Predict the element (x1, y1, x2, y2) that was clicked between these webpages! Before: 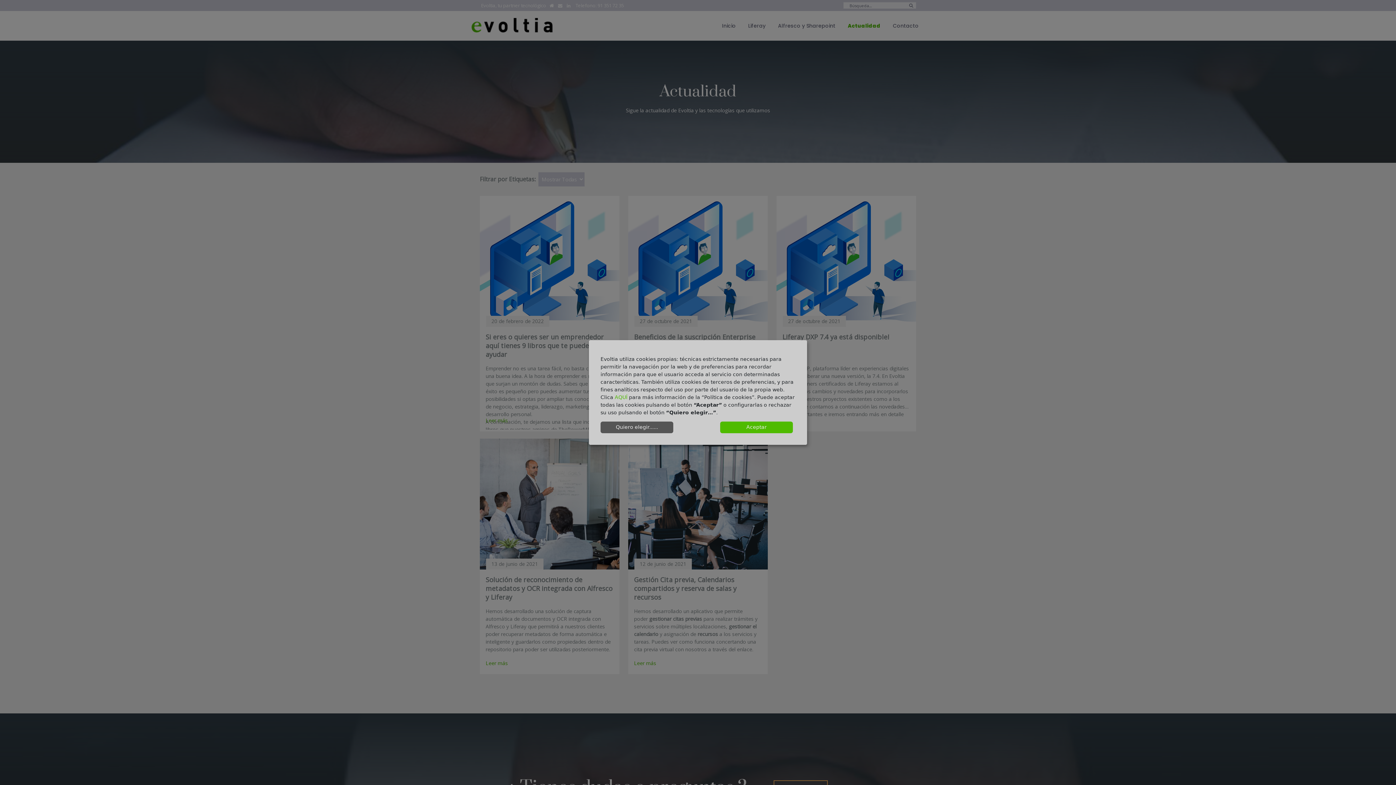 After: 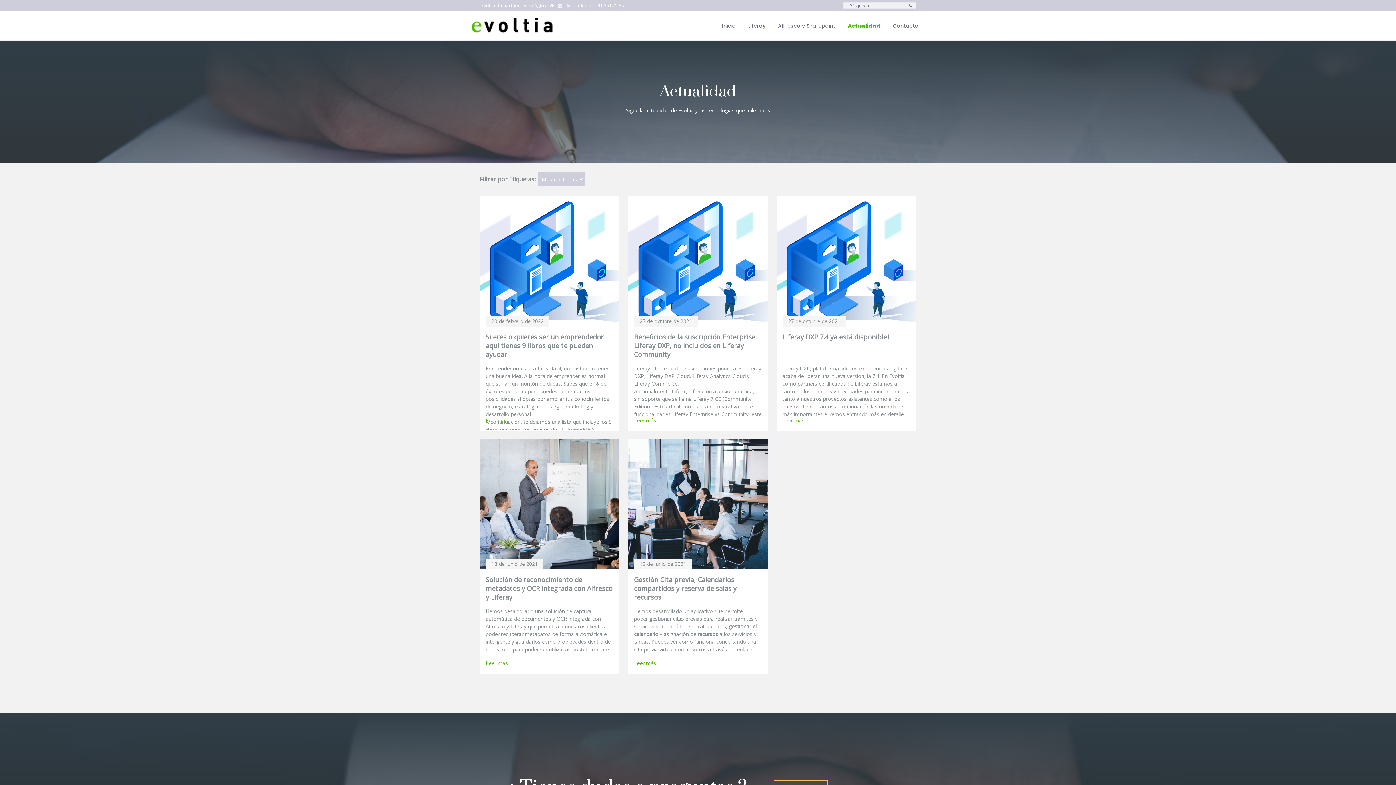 Action: label: Aceptar bbox: (720, 421, 793, 433)